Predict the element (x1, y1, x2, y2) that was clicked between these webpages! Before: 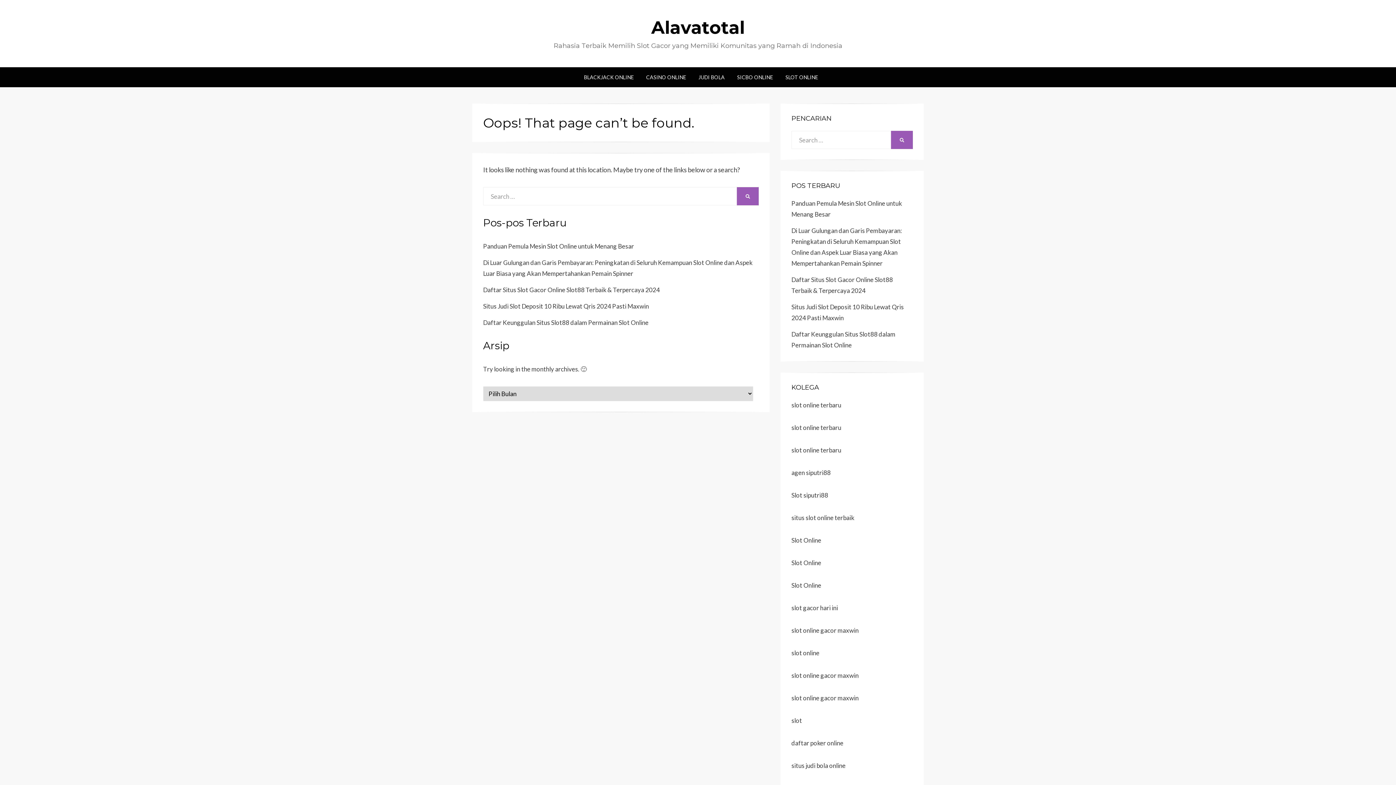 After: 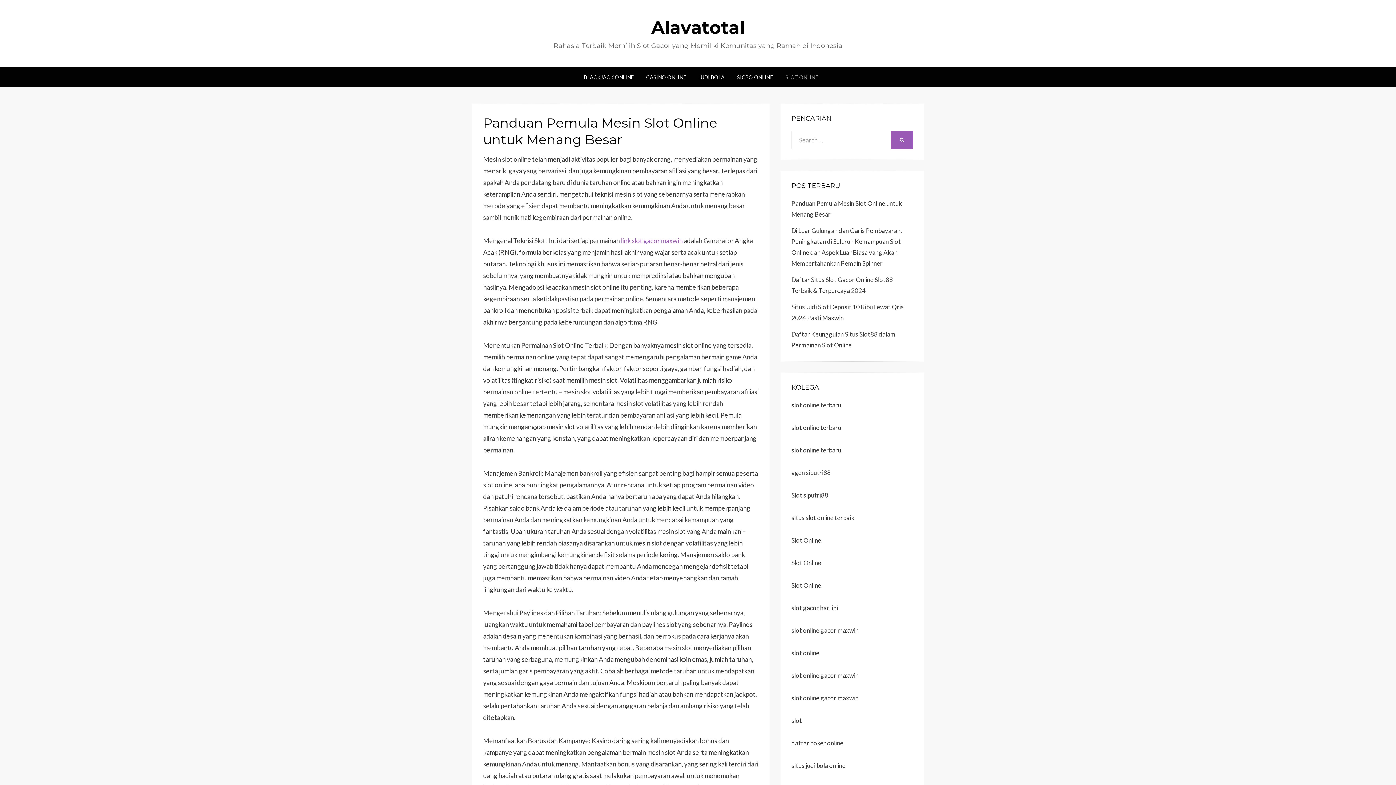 Action: bbox: (483, 242, 634, 250) label: Panduan Pemula Mesin Slot Online untuk Menang Besar